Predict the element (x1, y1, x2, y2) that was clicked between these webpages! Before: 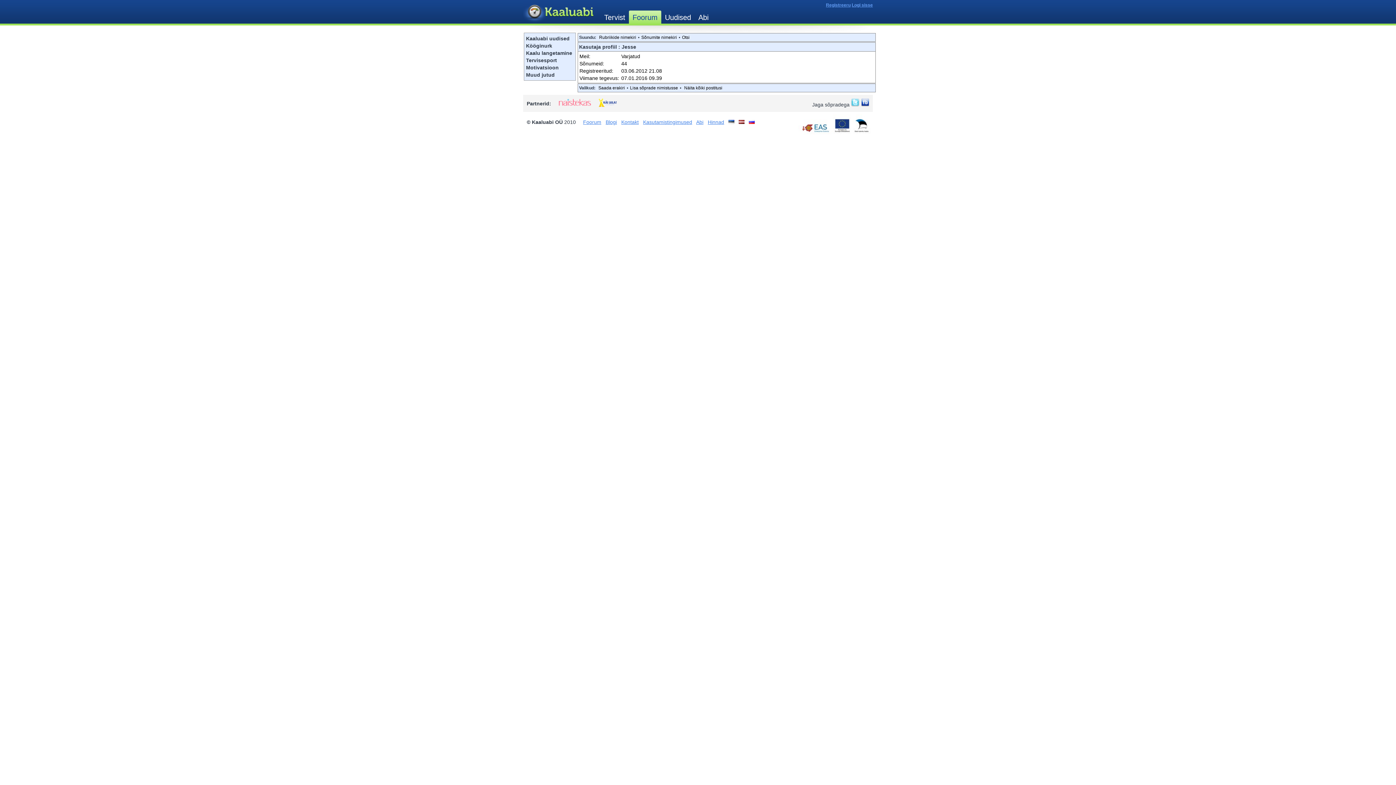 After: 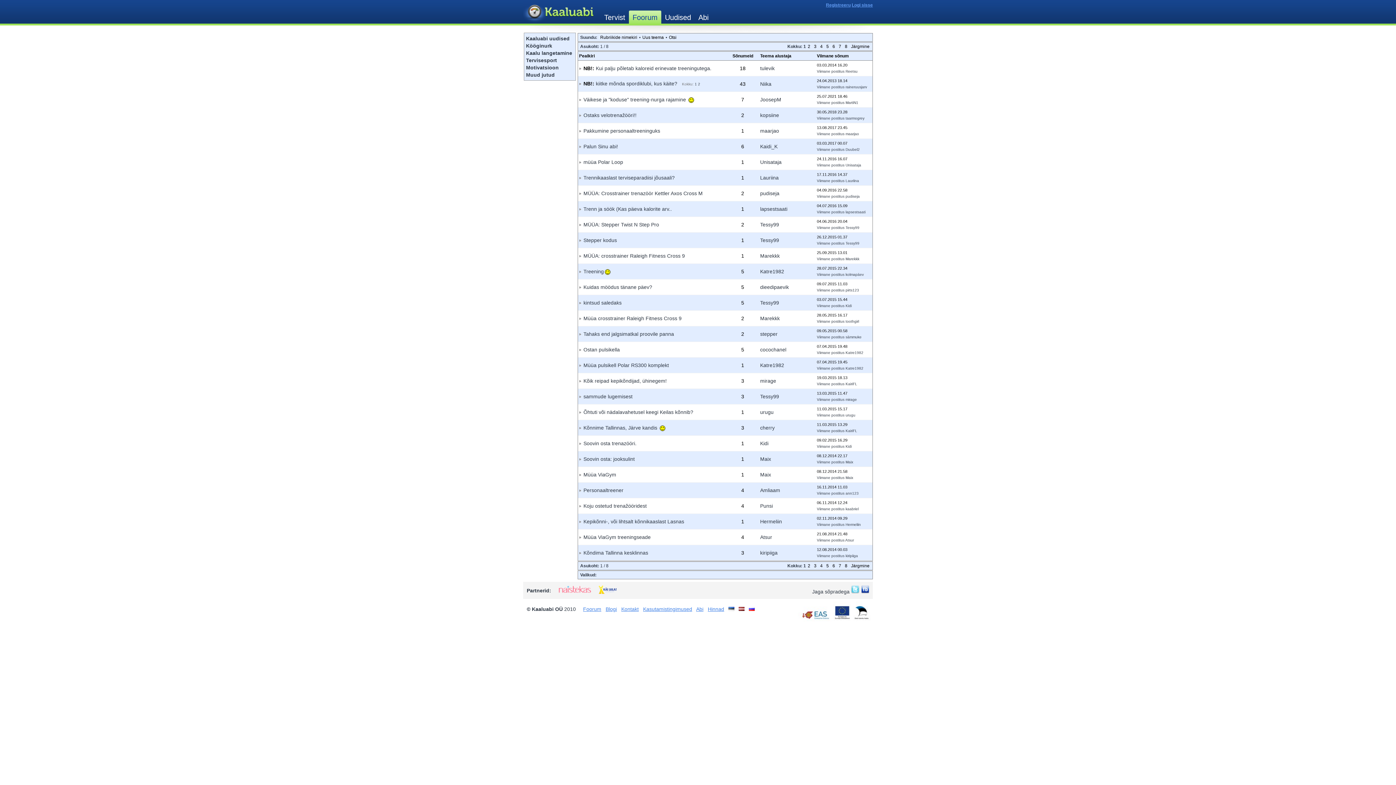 Action: bbox: (526, 57, 557, 63) label: Tervisesport